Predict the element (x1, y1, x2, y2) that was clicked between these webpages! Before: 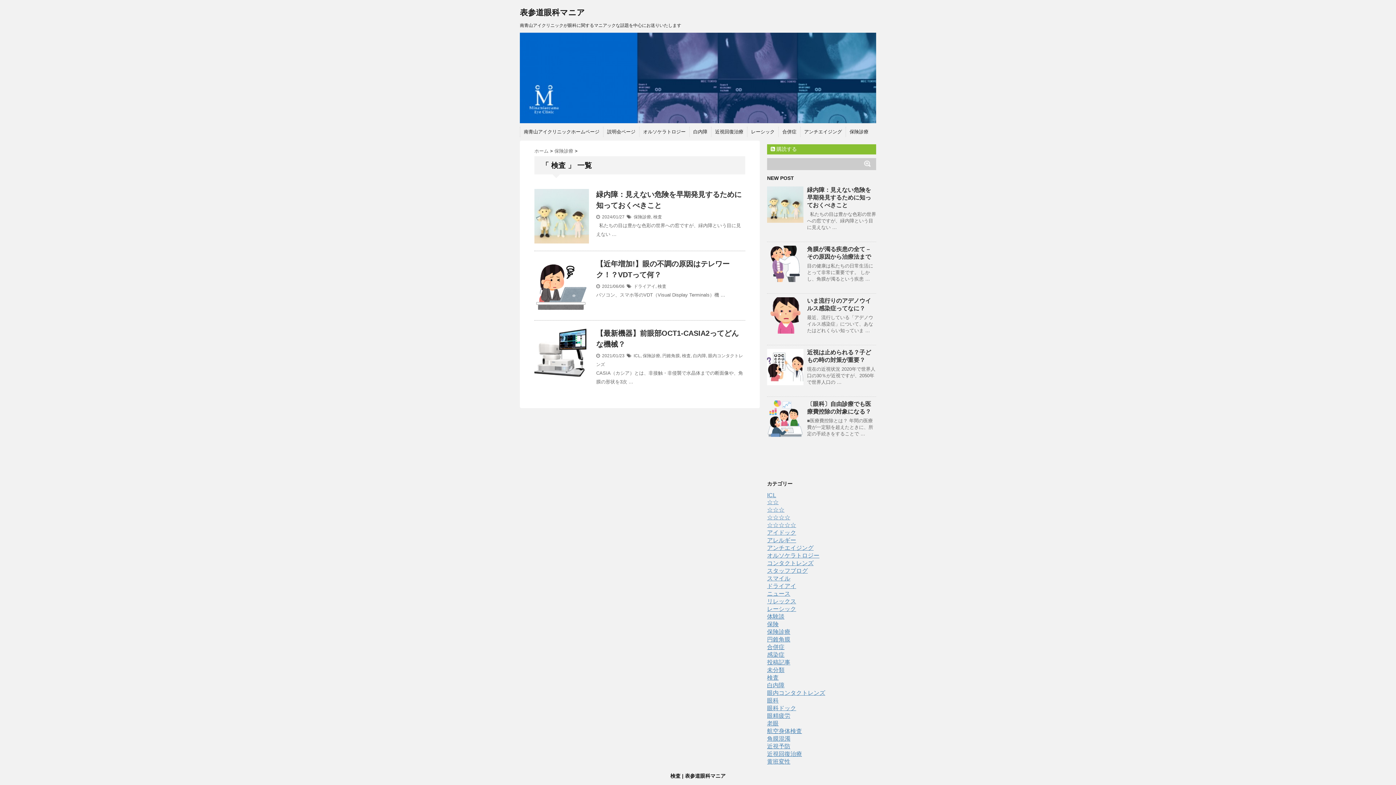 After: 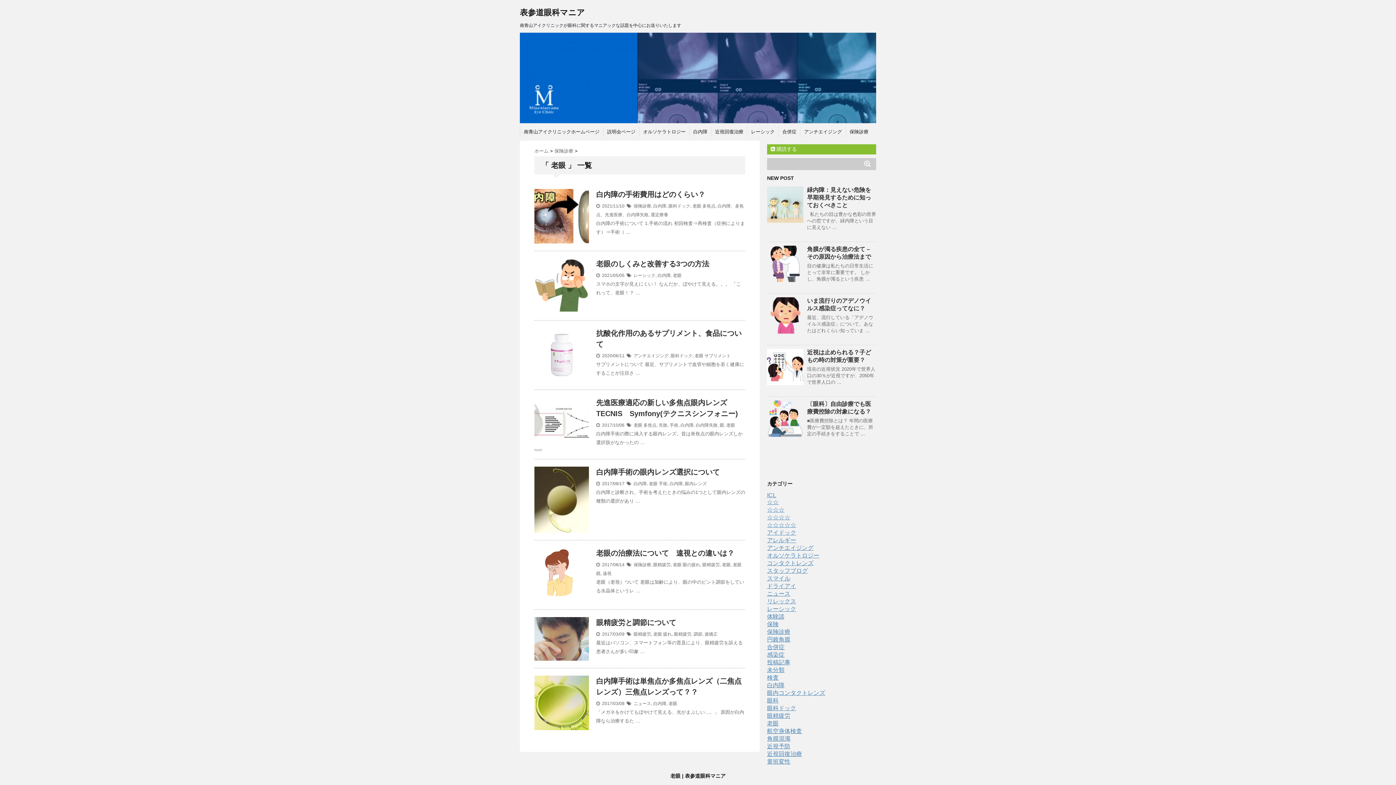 Action: label: 老眼 bbox: (767, 720, 778, 727)